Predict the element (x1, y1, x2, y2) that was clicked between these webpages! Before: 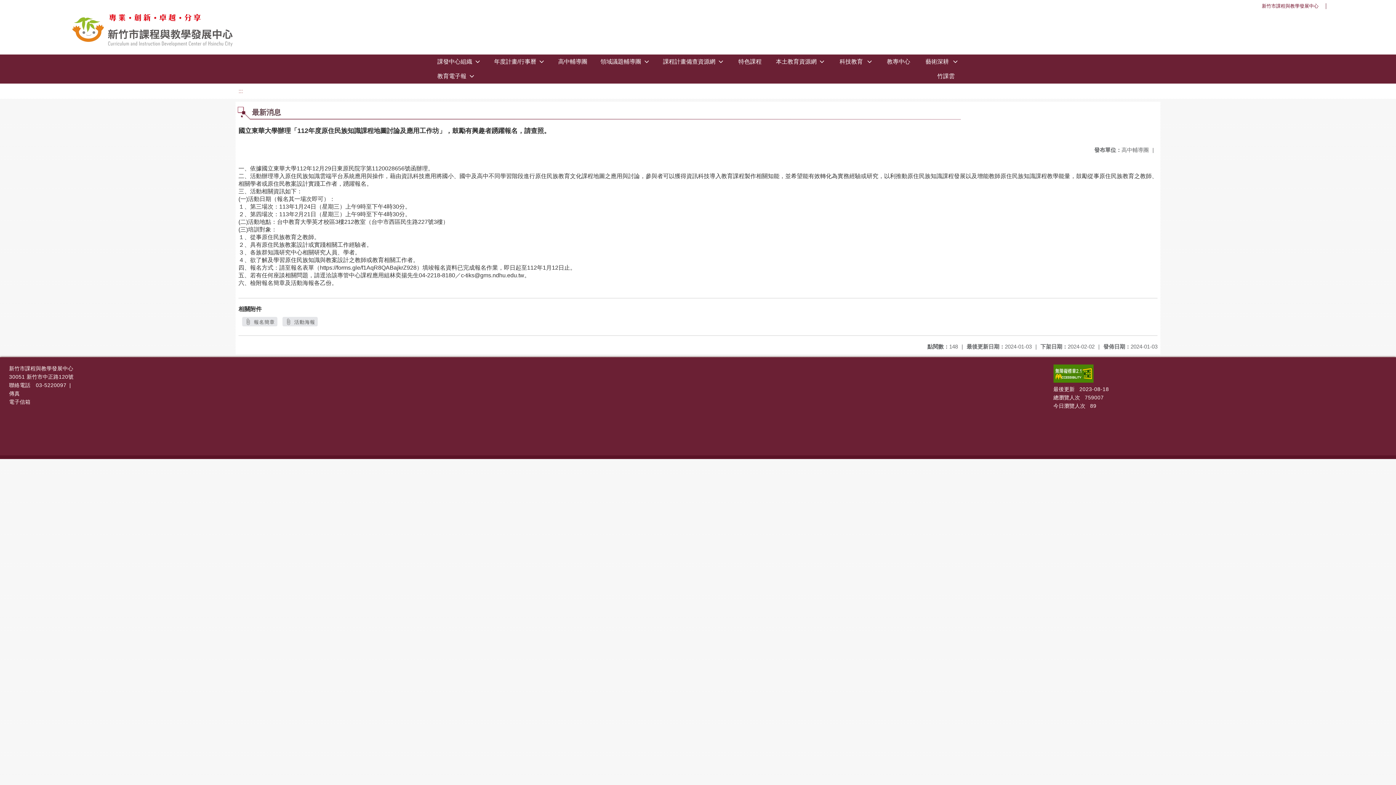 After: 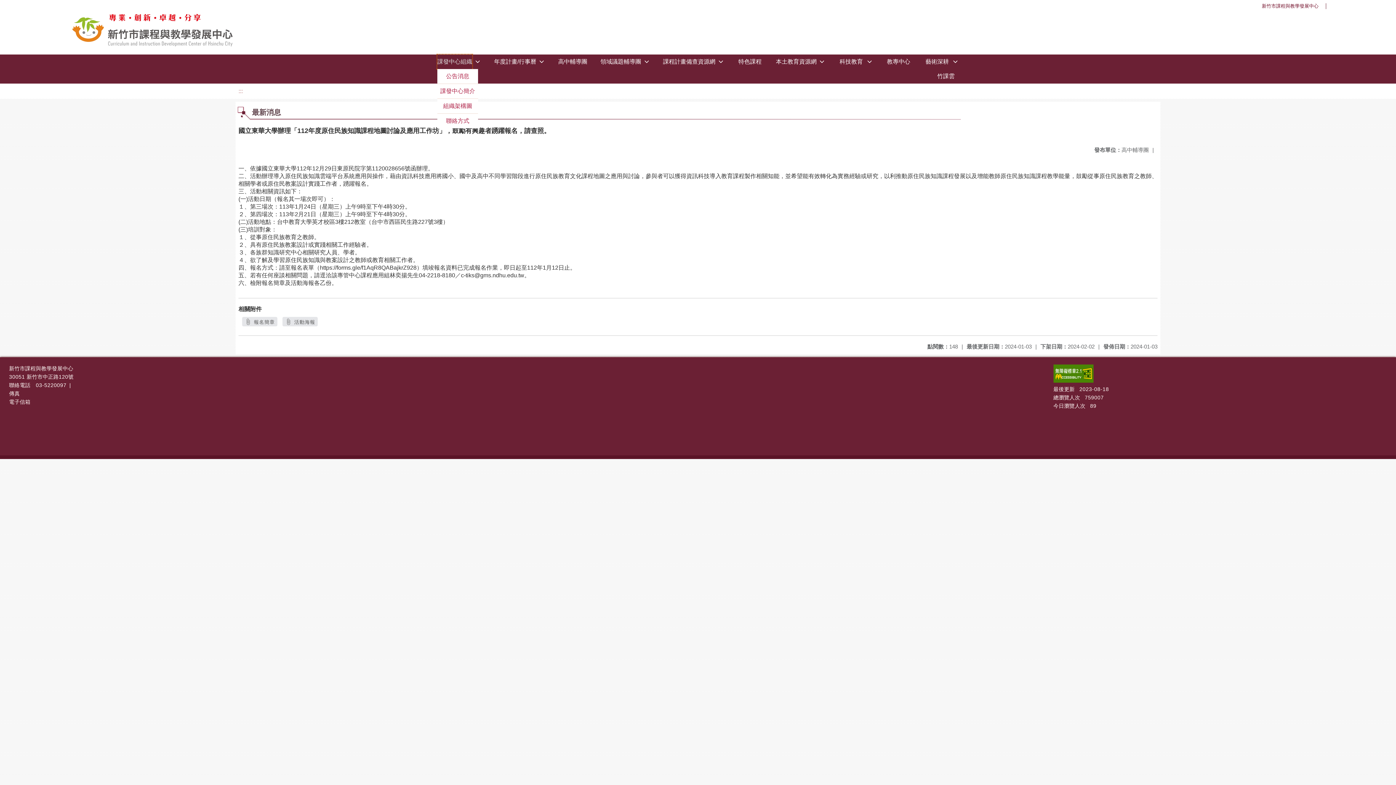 Action: bbox: (437, 54, 472, 69) label: 課發中心組織